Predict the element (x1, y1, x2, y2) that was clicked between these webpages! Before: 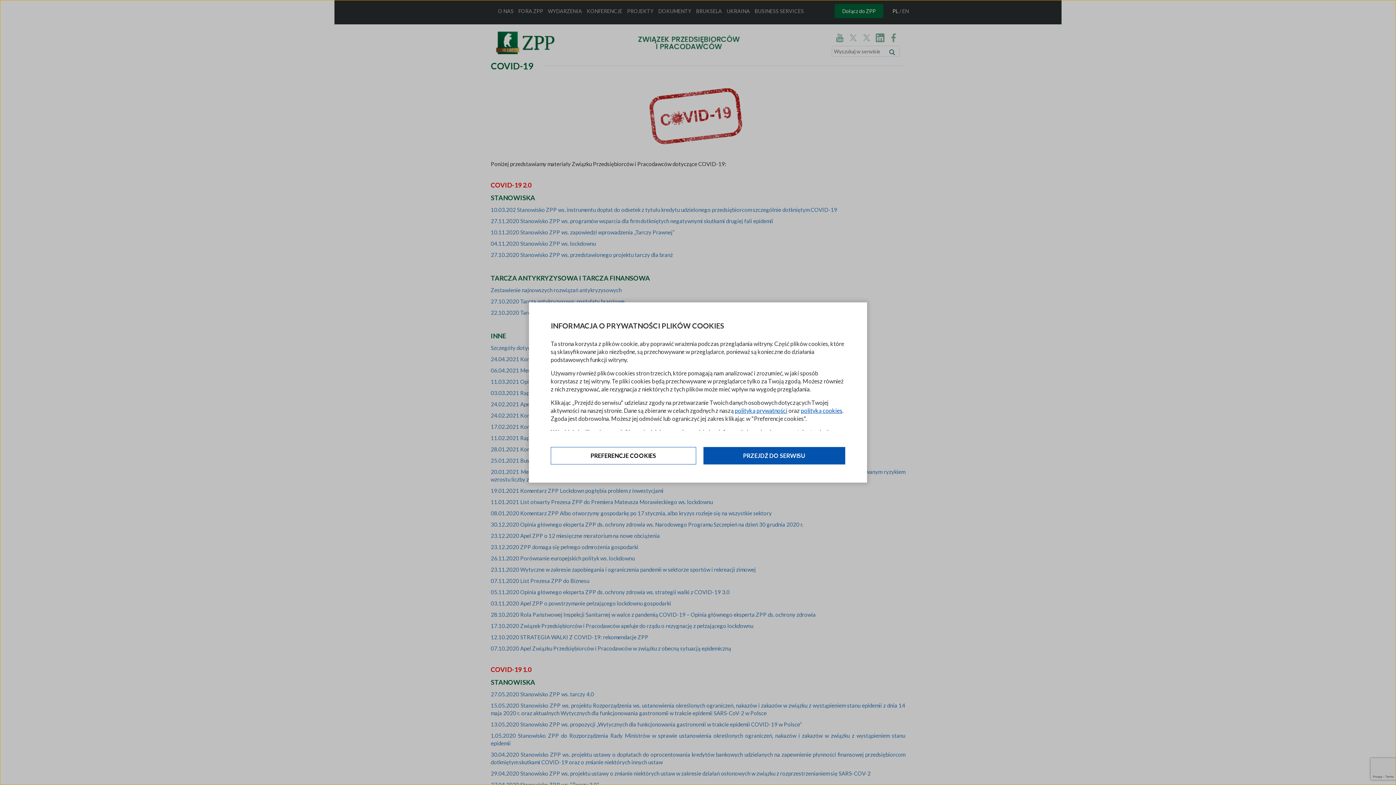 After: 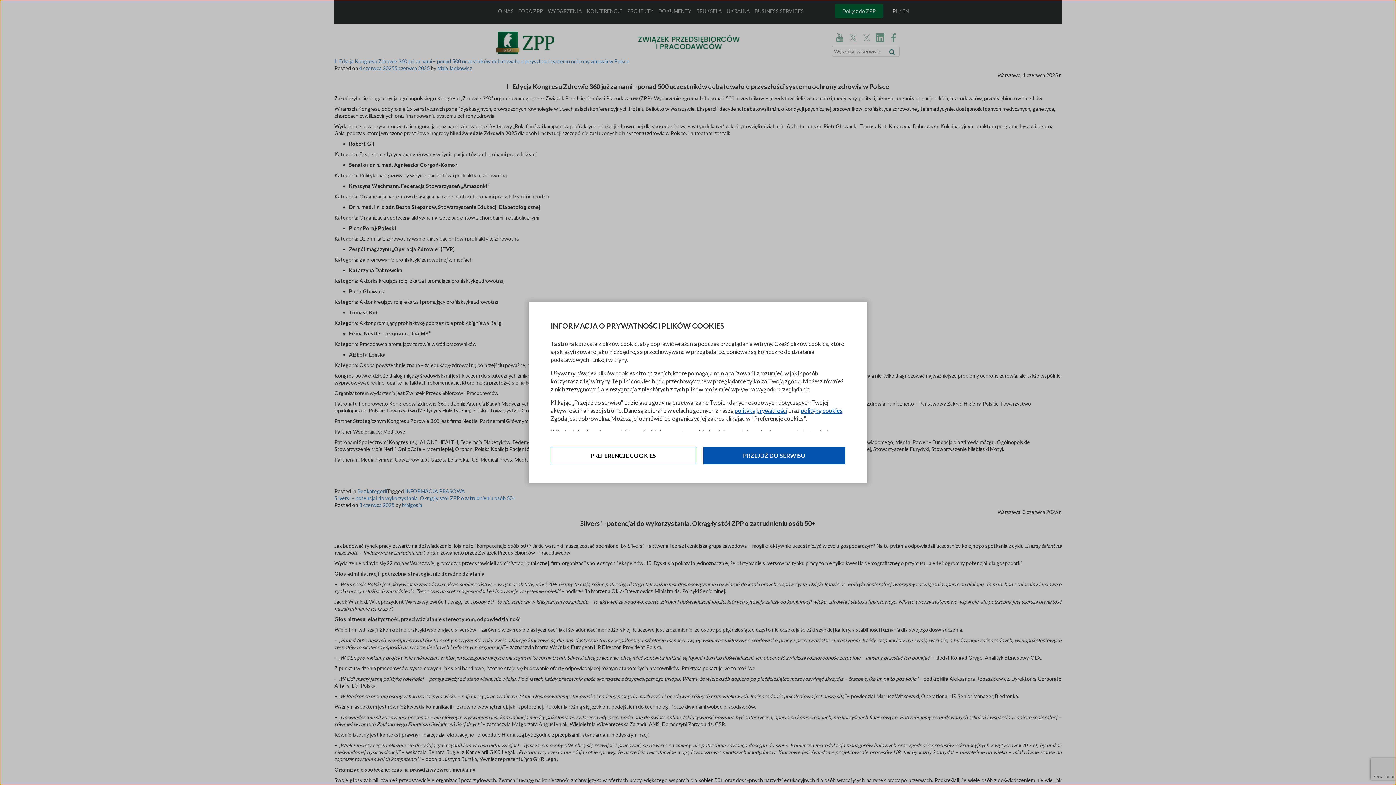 Action: bbox: (734, 407, 787, 414) label: polityką prywatności